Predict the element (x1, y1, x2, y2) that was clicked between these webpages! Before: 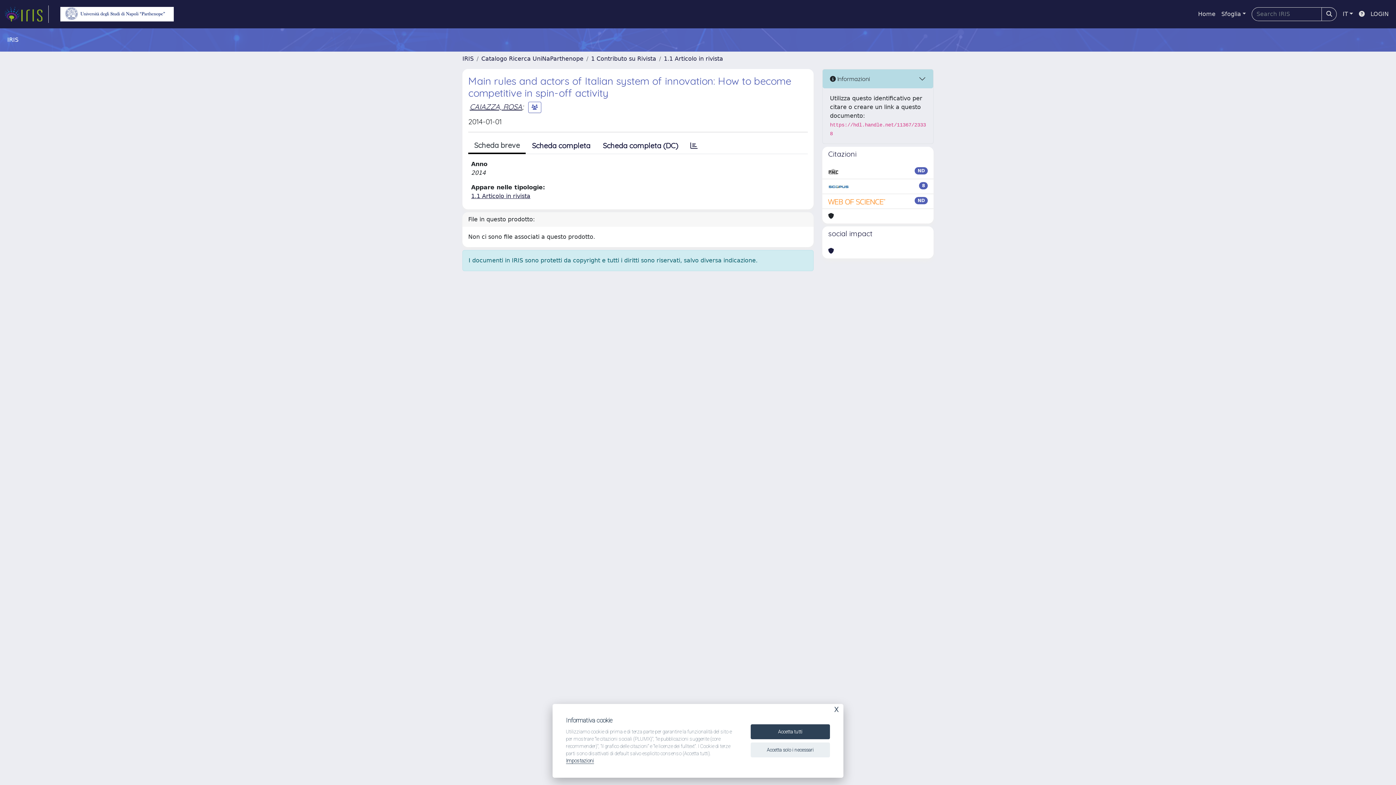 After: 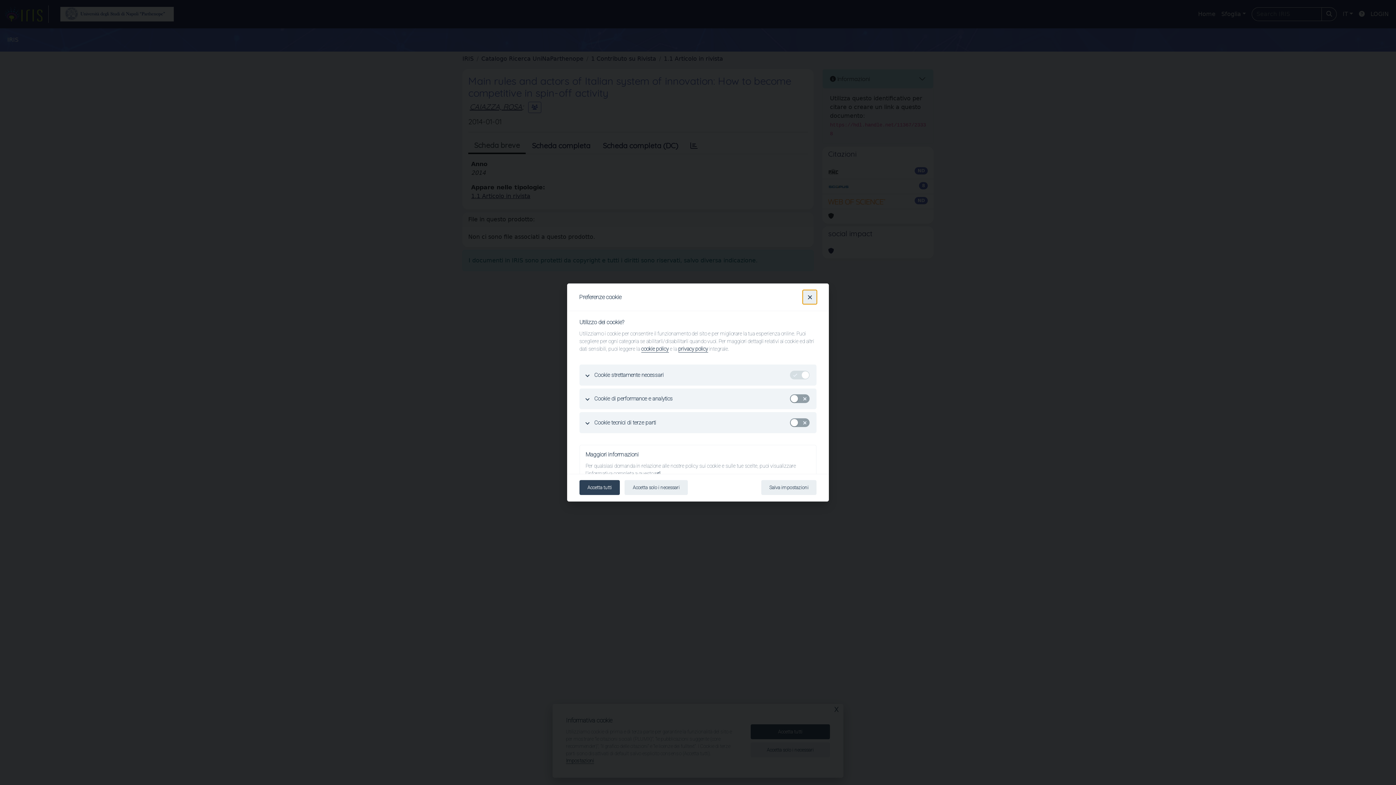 Action: bbox: (566, 758, 594, 764) label: Impostazioni